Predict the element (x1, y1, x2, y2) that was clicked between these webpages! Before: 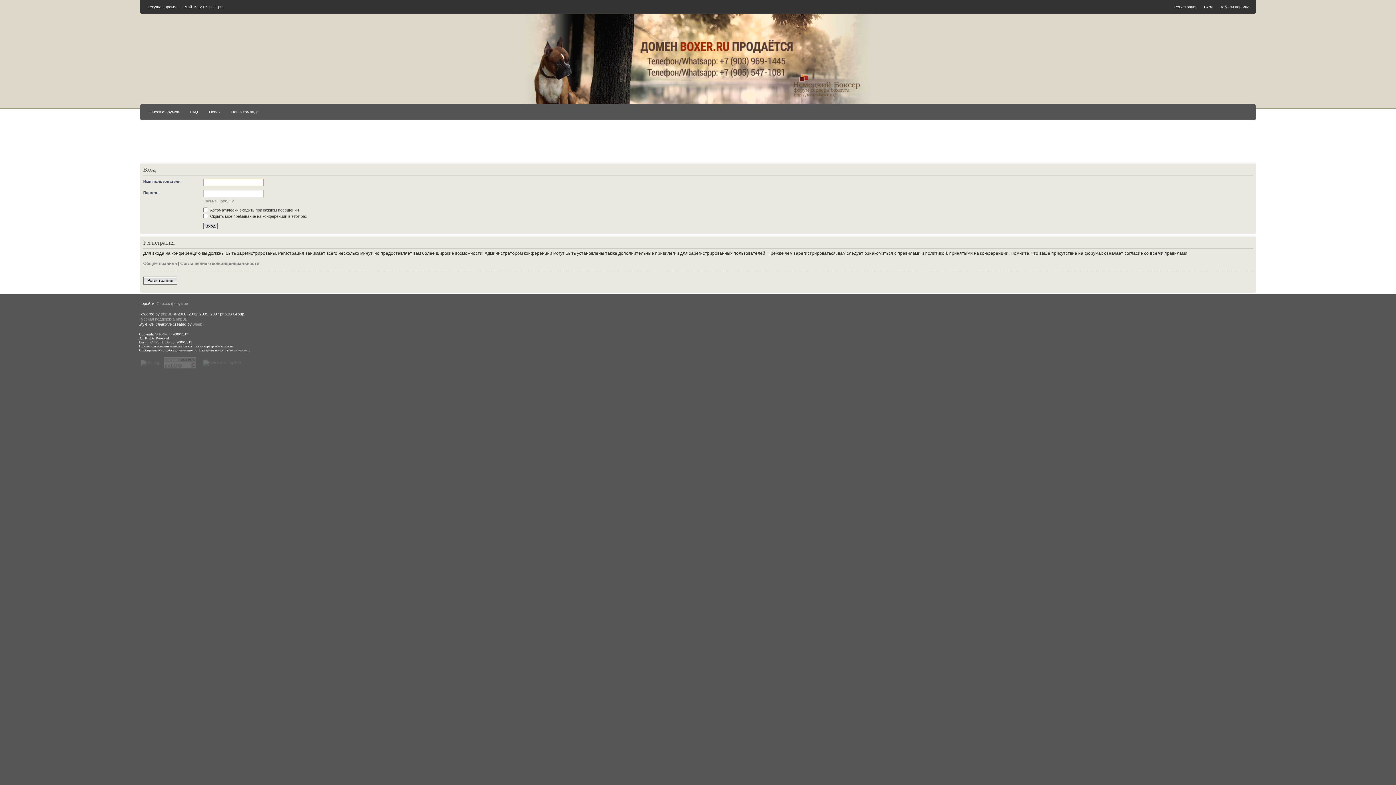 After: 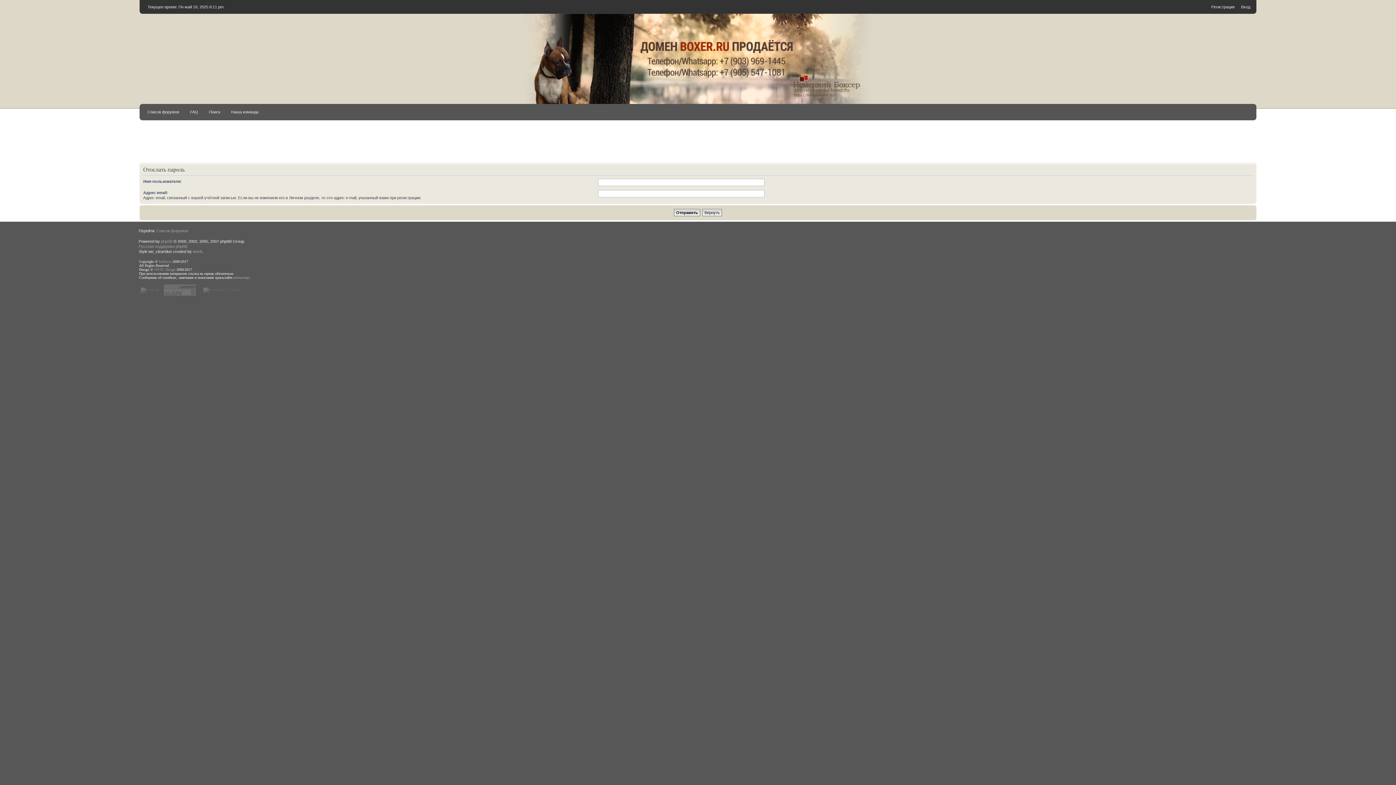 Action: label: Забыли пароль? bbox: (203, 198, 233, 203)